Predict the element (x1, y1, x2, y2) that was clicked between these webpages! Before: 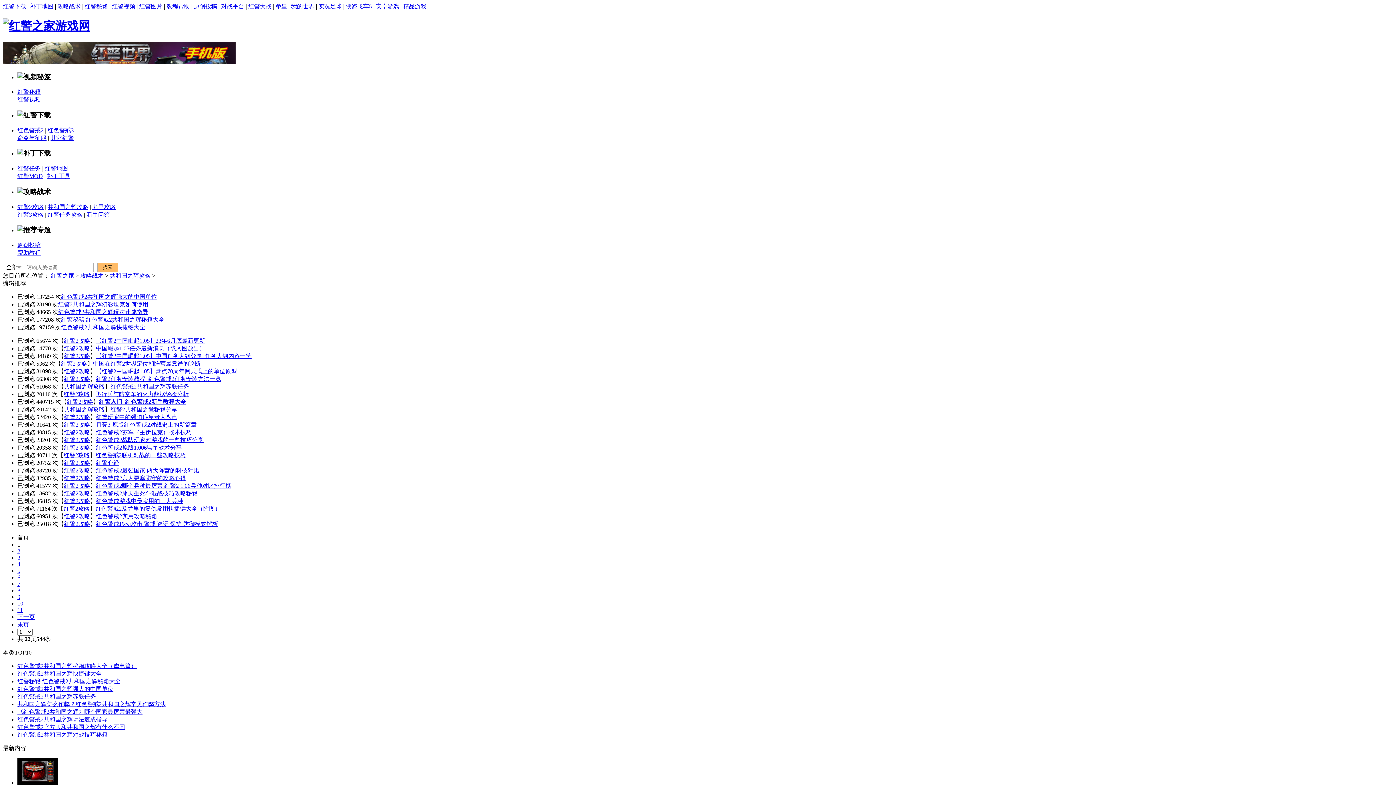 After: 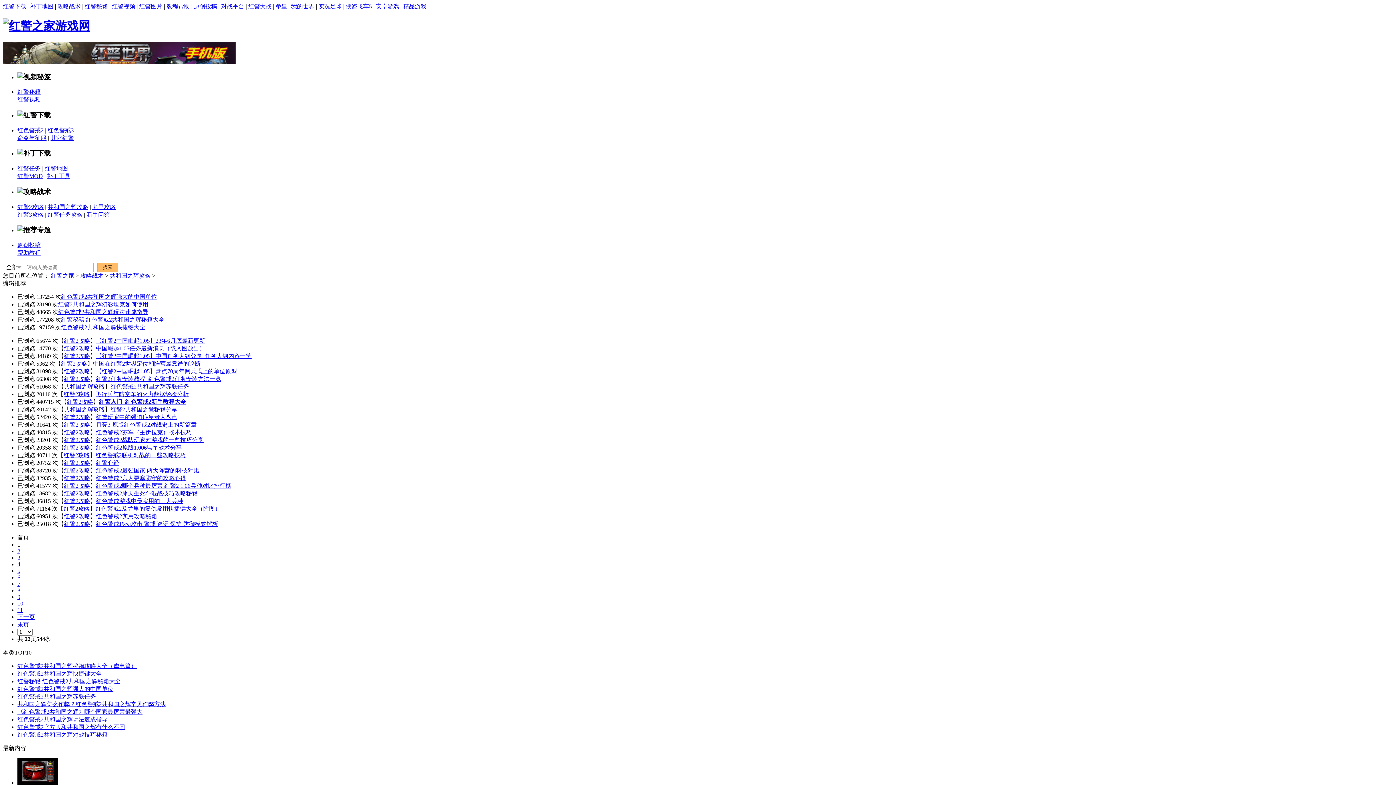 Action: label: 飞行兵与防空车的火力数据经验分析 bbox: (95, 391, 188, 397)